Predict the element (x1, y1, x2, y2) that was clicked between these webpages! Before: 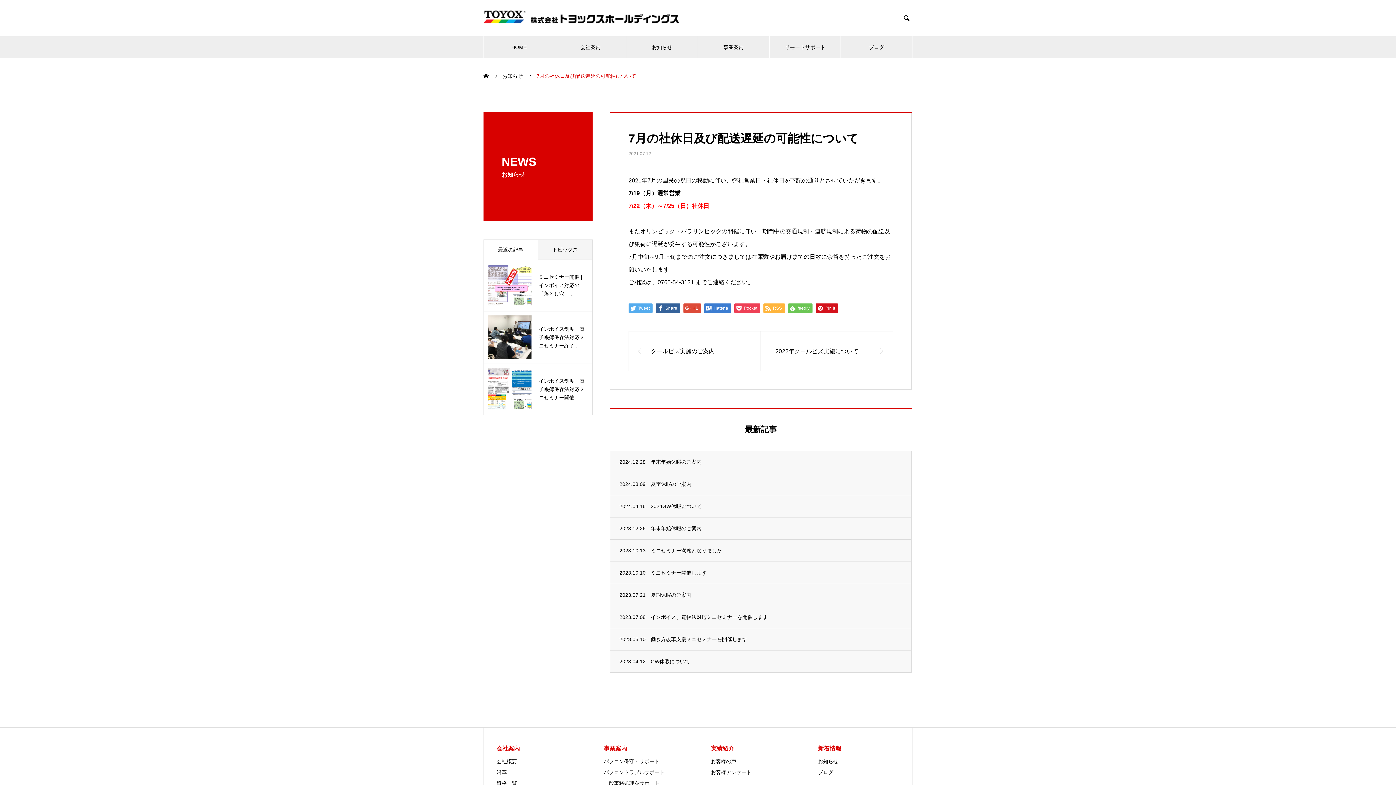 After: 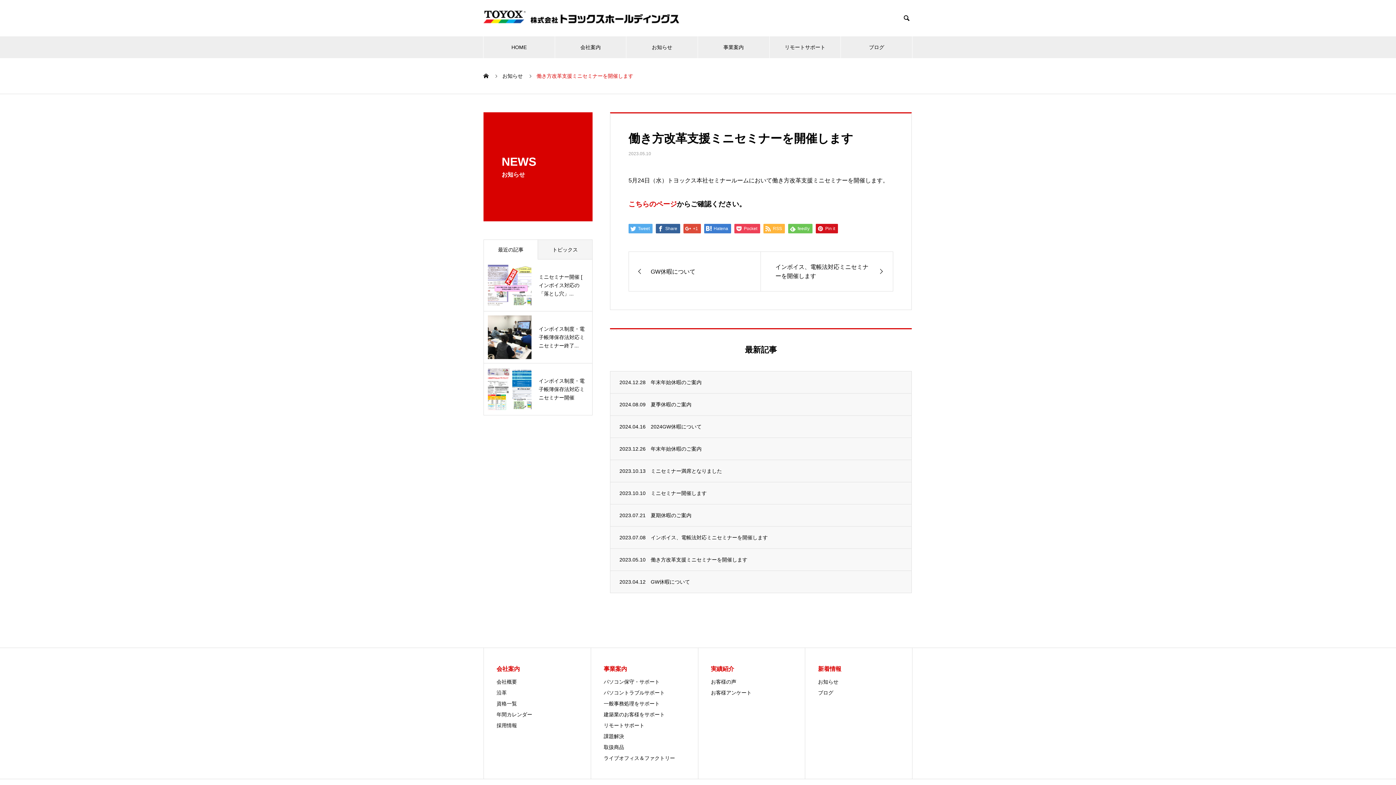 Action: label: 2023.05.10
働き方改革支援ミニセミナーを開催します bbox: (610, 628, 911, 650)